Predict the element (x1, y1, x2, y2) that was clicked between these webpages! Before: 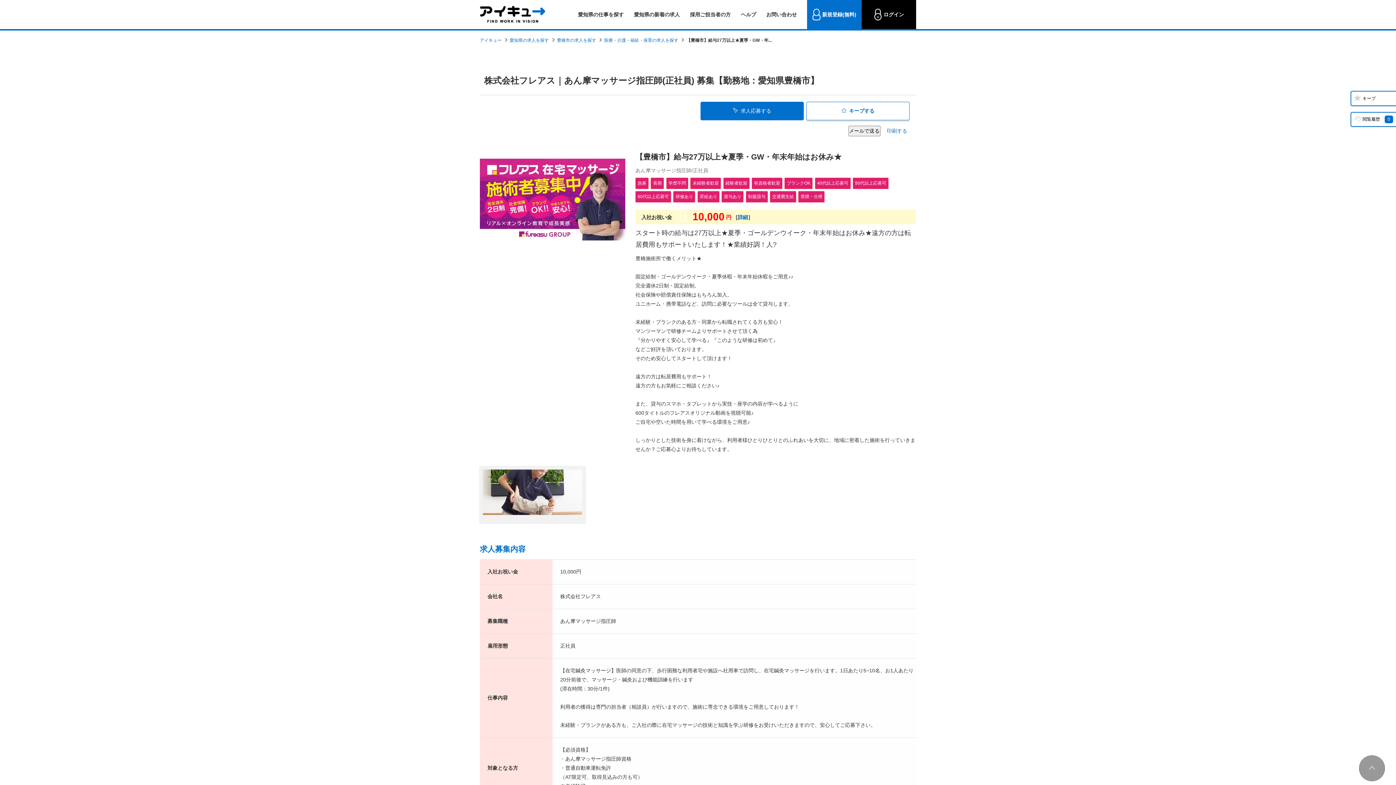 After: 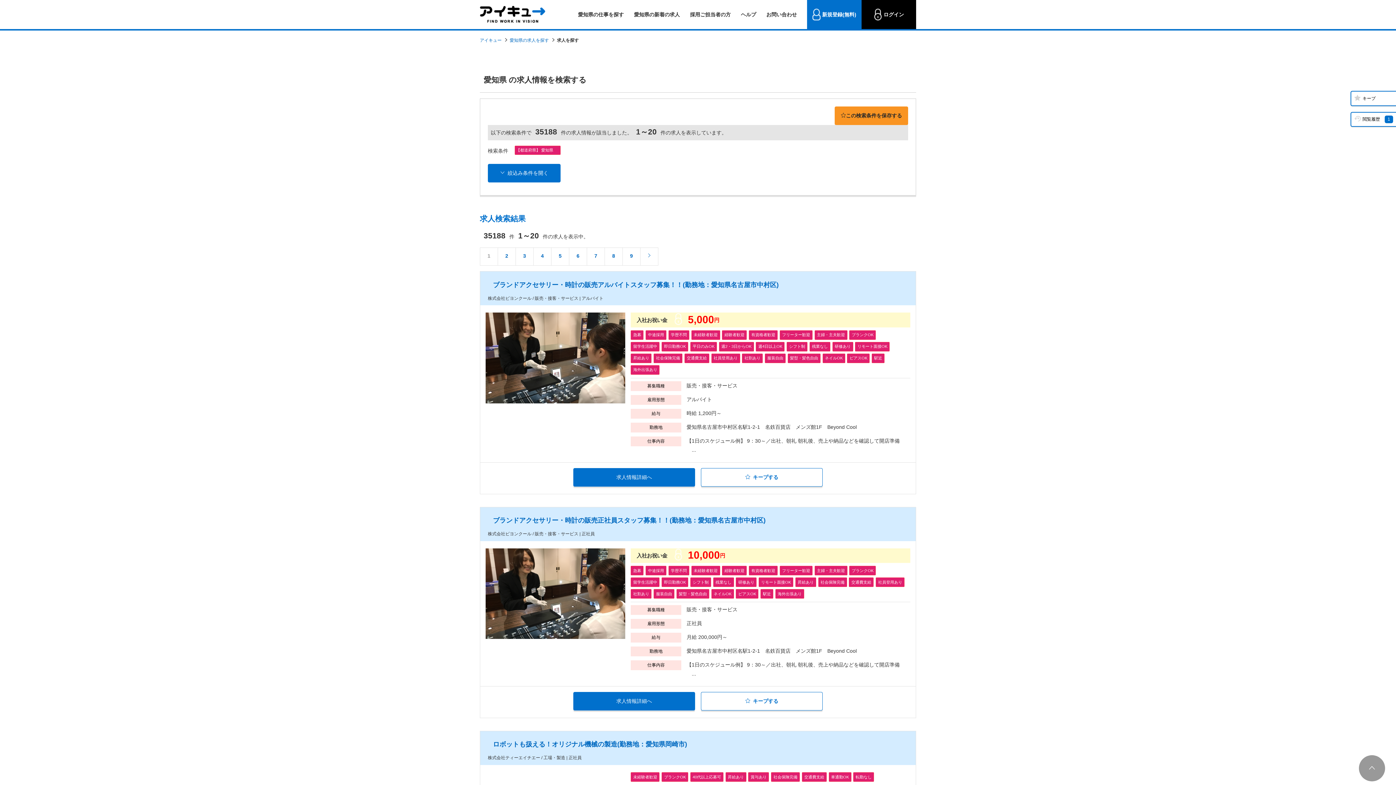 Action: label: 愛知県の仕事を探す bbox: (578, 10, 624, 19)